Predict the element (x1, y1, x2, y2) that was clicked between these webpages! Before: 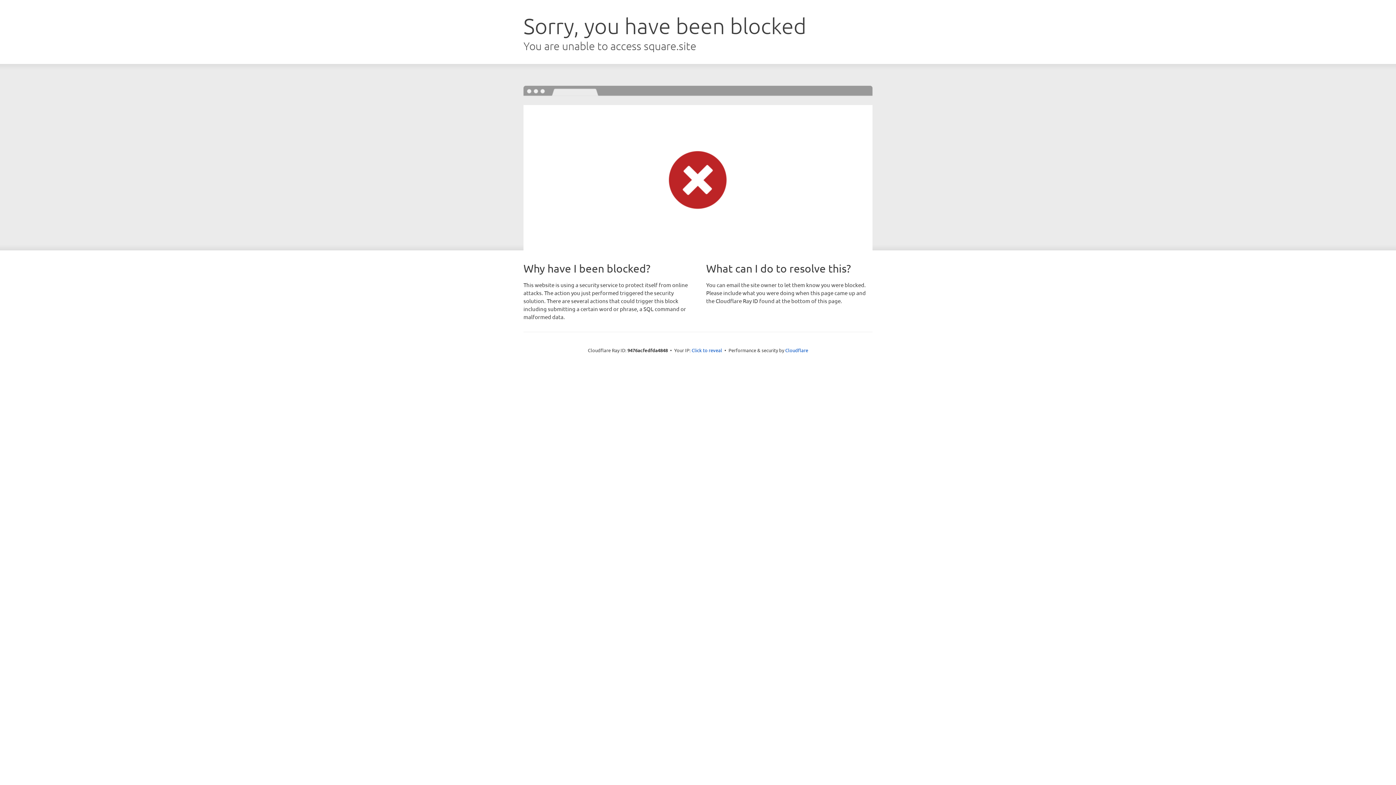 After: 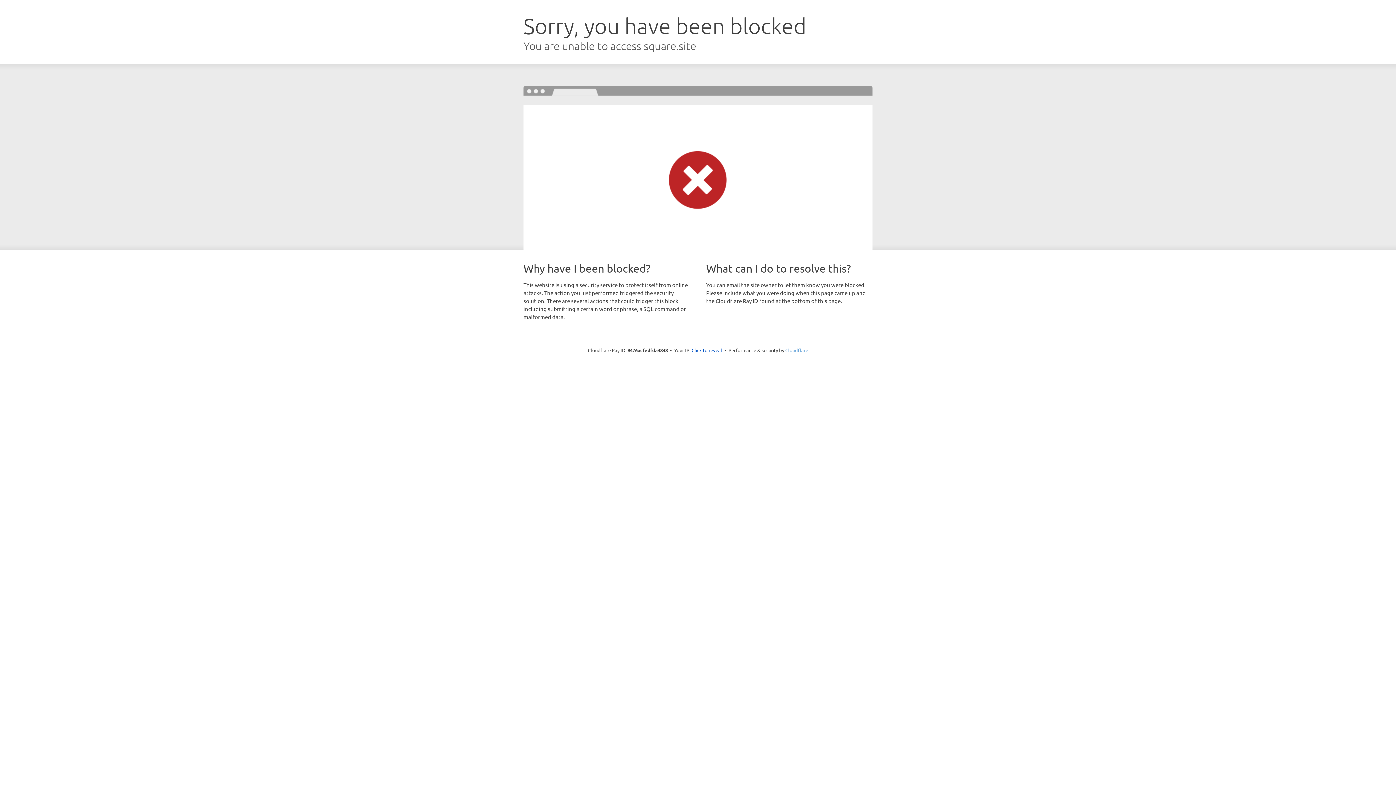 Action: label: Cloudflare bbox: (785, 347, 808, 353)